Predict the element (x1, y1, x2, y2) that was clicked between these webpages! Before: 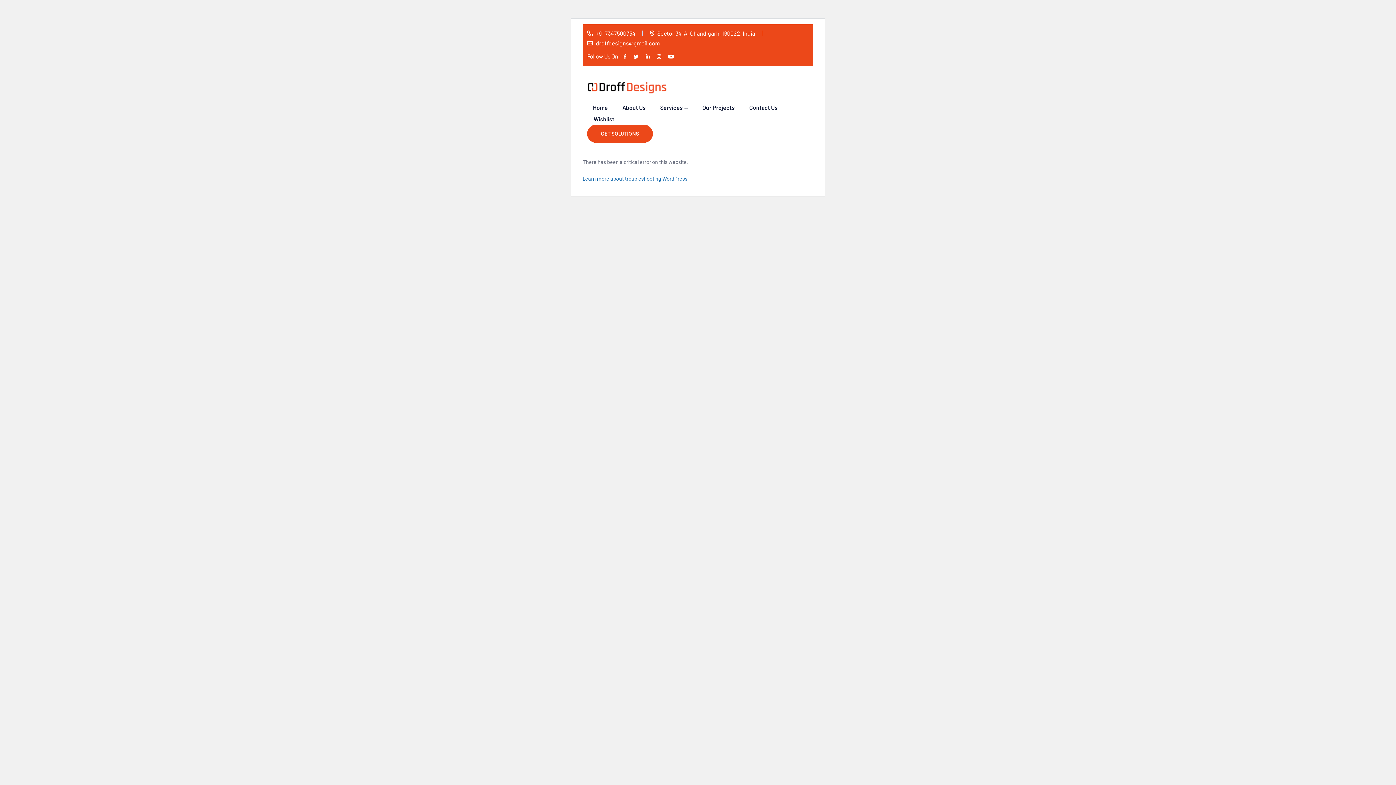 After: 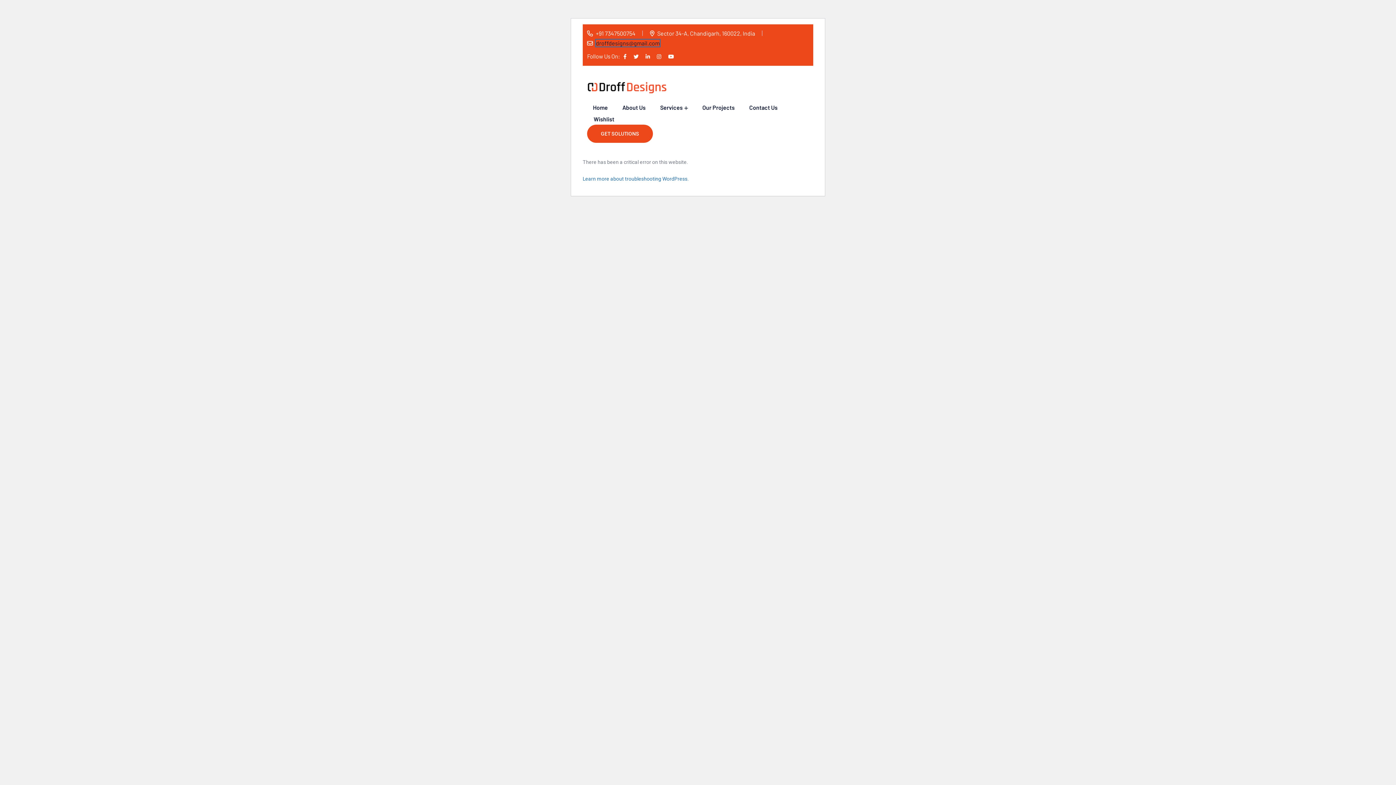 Action: label: droffdesigns@gmail.com bbox: (596, 39, 660, 46)